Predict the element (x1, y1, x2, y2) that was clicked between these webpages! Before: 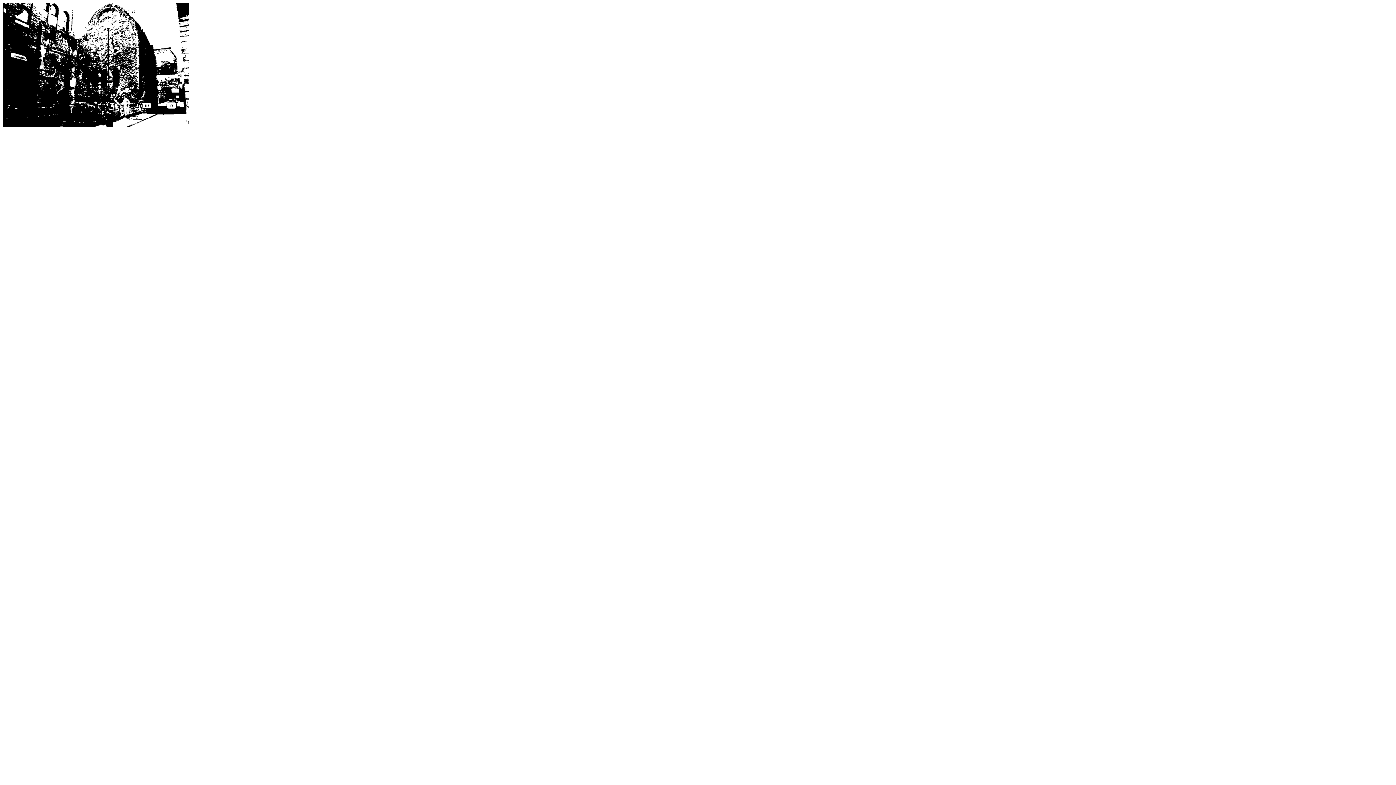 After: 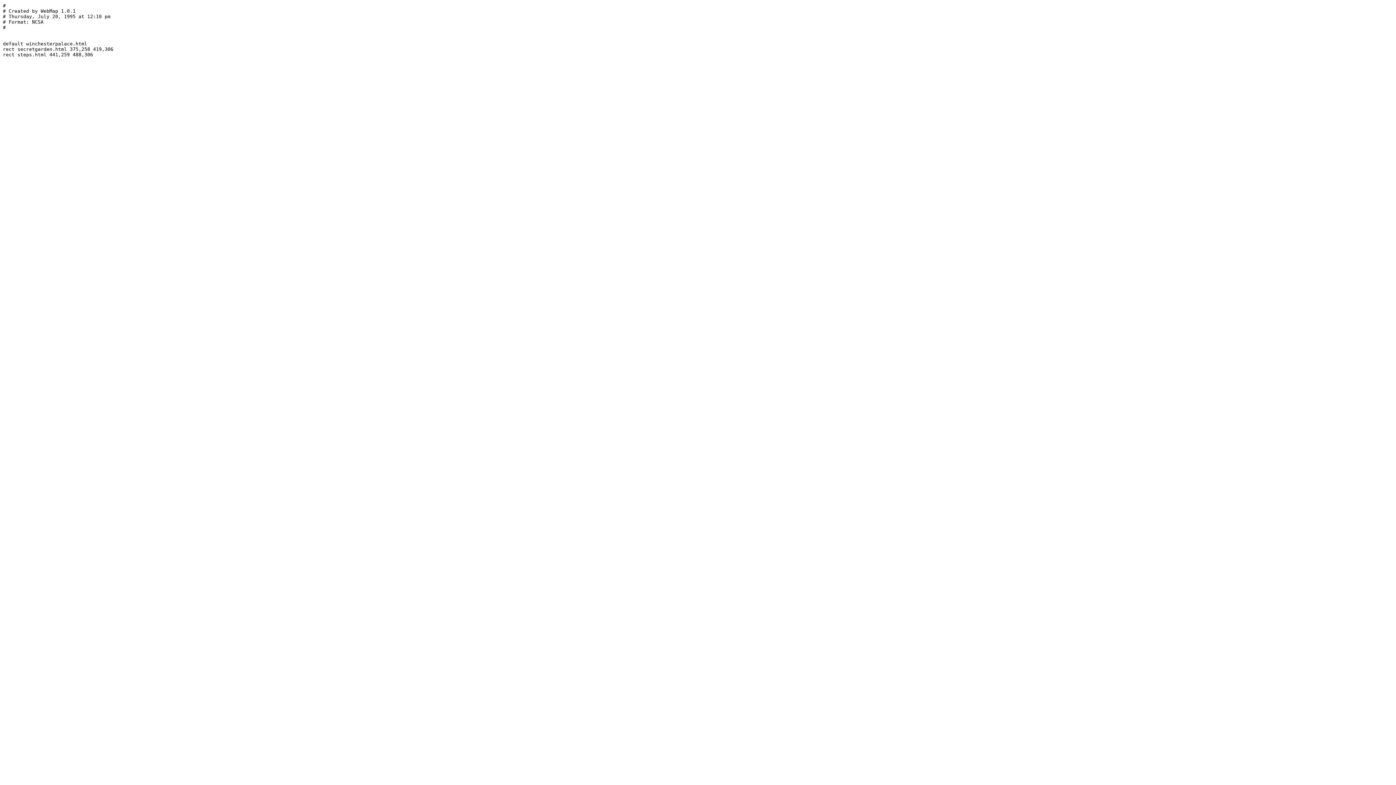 Action: bbox: (2, 122, 189, 128)